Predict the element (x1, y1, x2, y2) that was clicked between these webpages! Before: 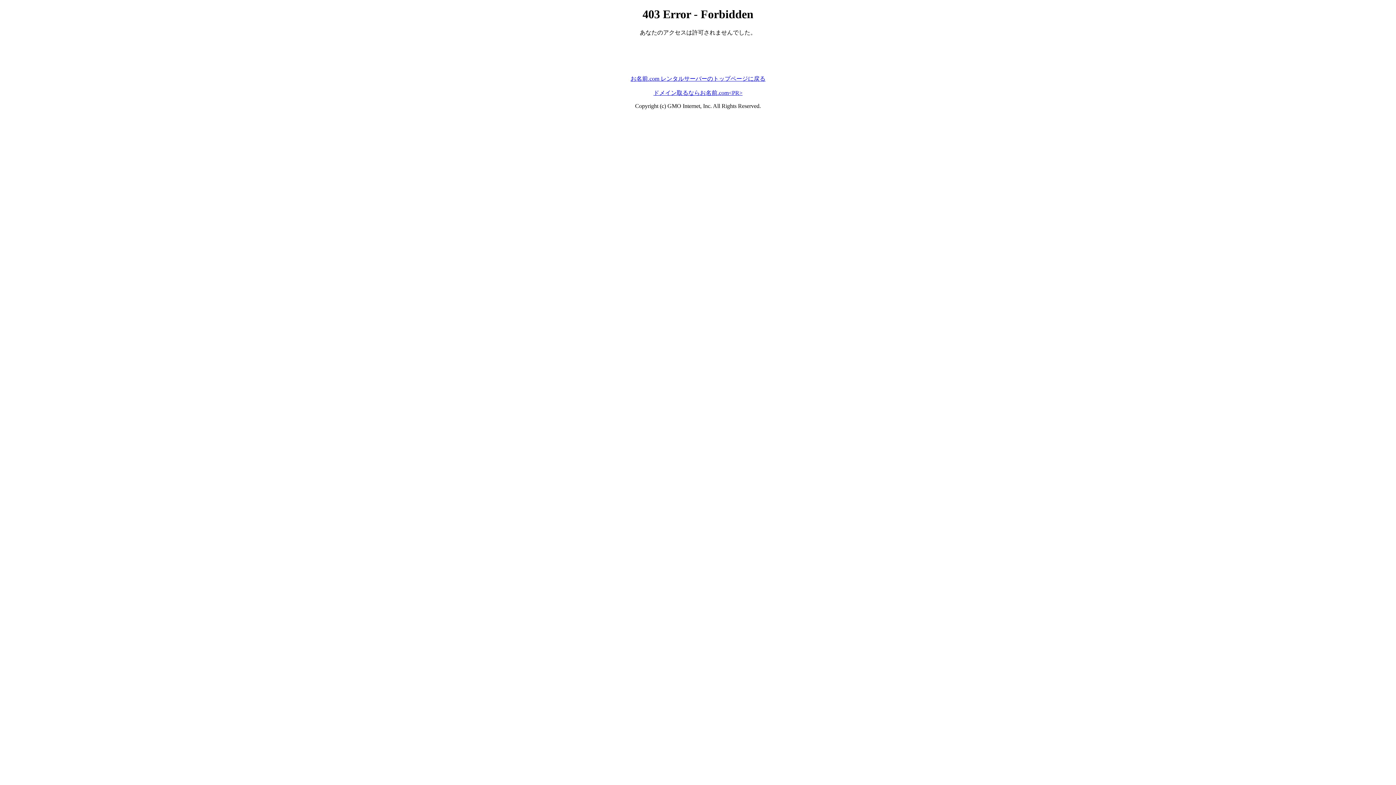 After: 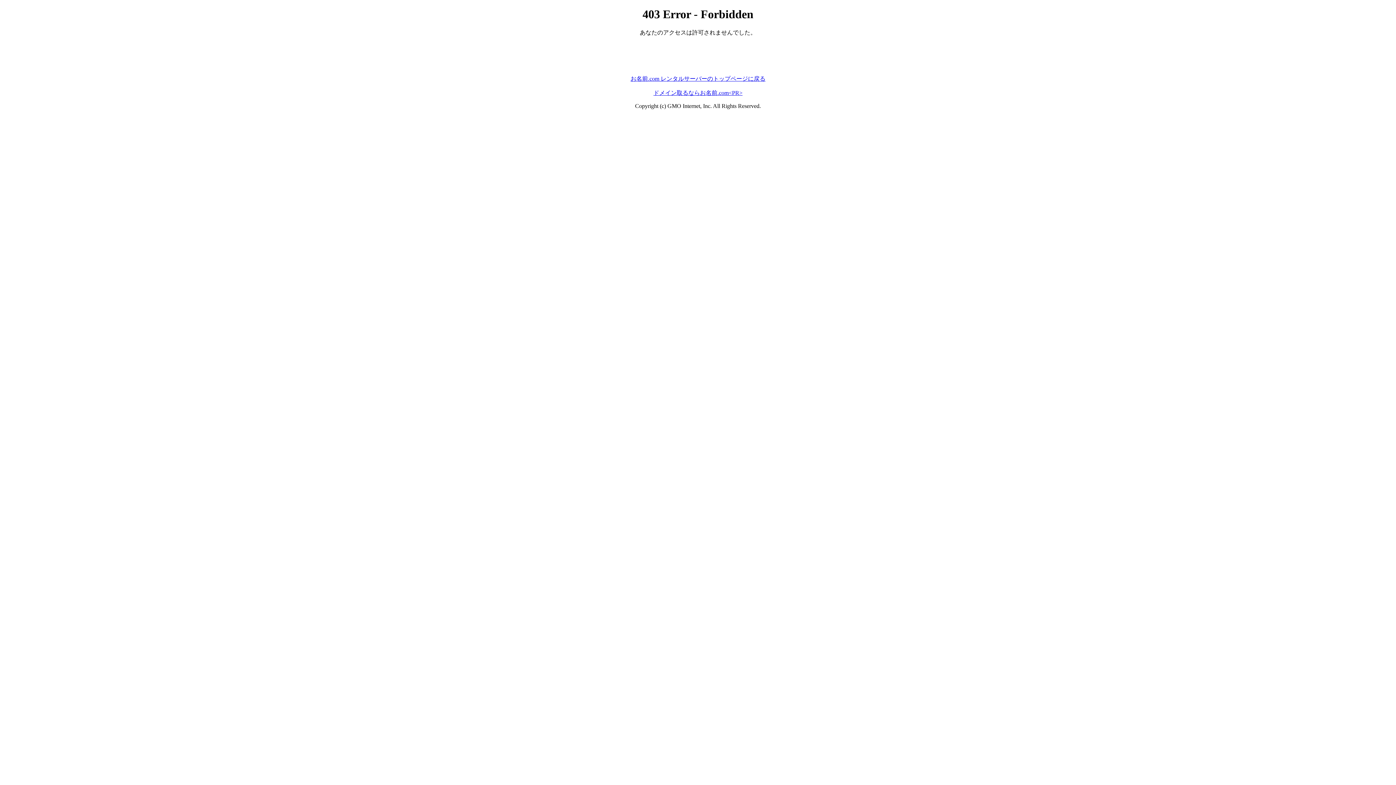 Action: label: ドメイン取るならお名前.com<PR> bbox: (653, 89, 742, 95)